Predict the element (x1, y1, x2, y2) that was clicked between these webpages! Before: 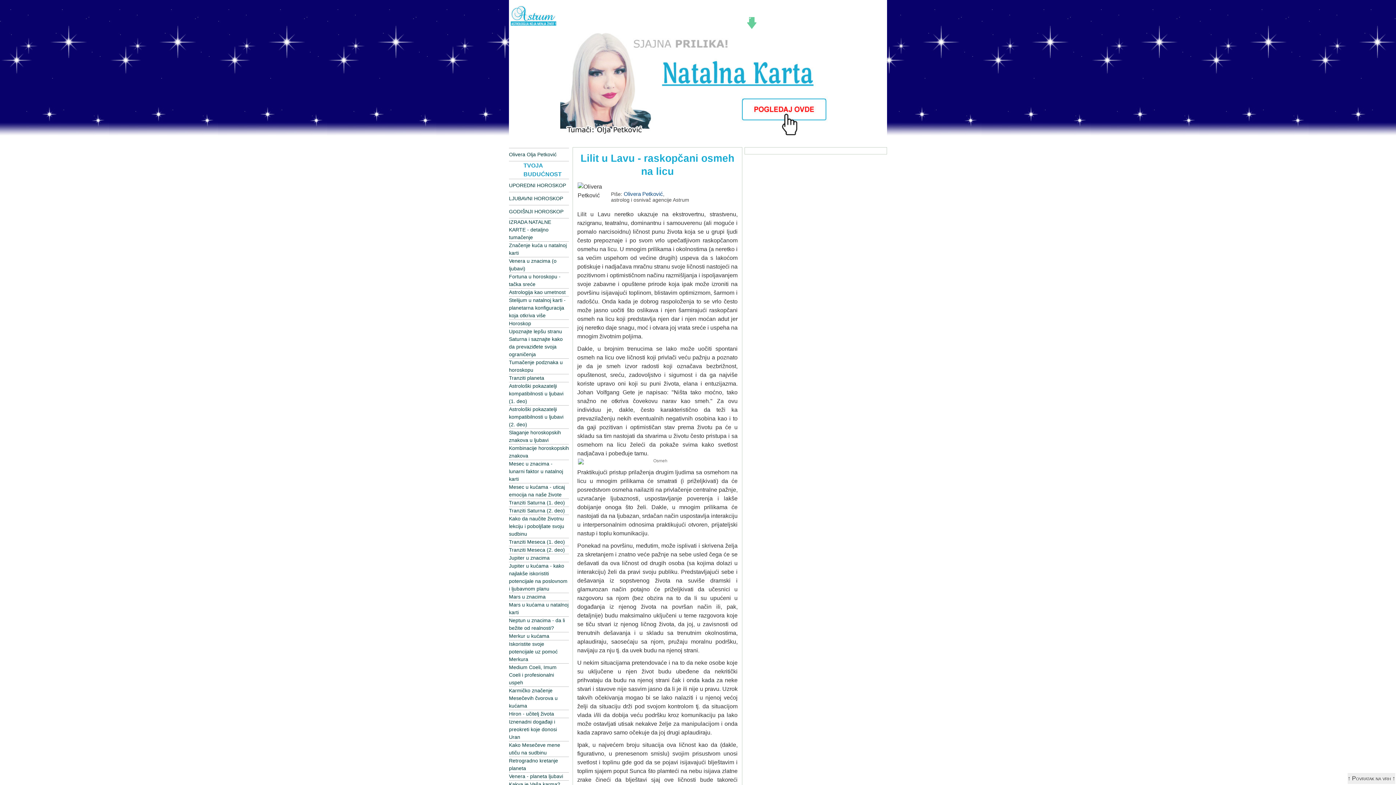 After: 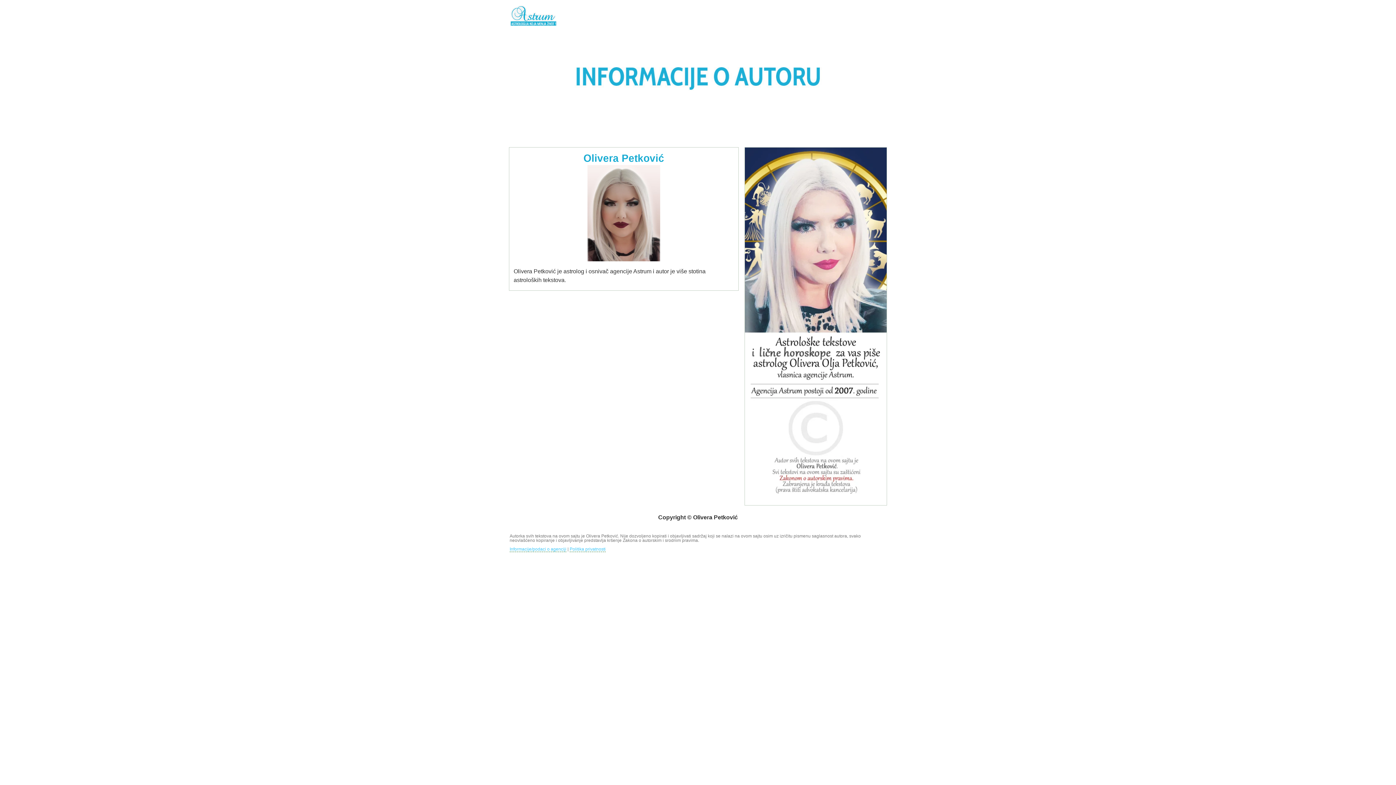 Action: bbox: (623, 190, 663, 197) label: Olivera Petković